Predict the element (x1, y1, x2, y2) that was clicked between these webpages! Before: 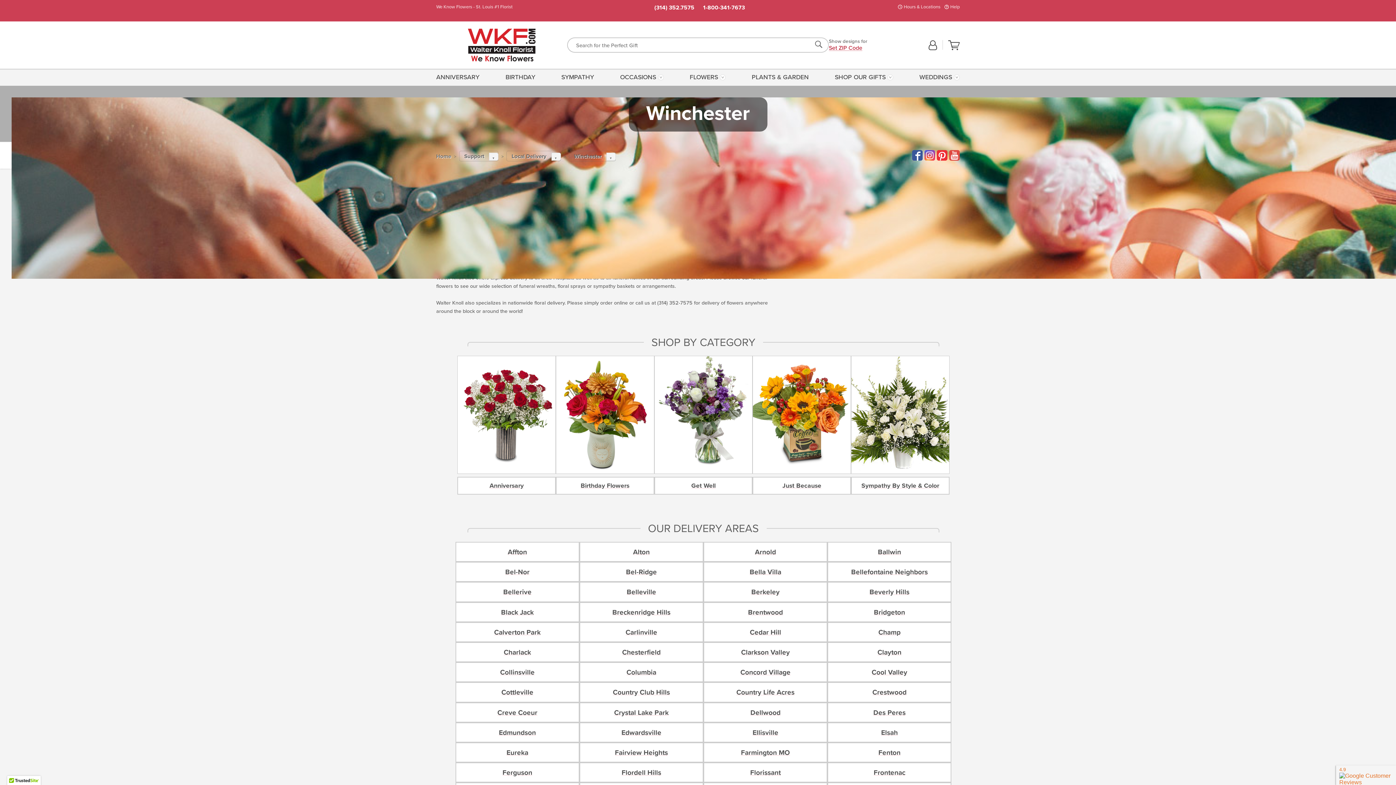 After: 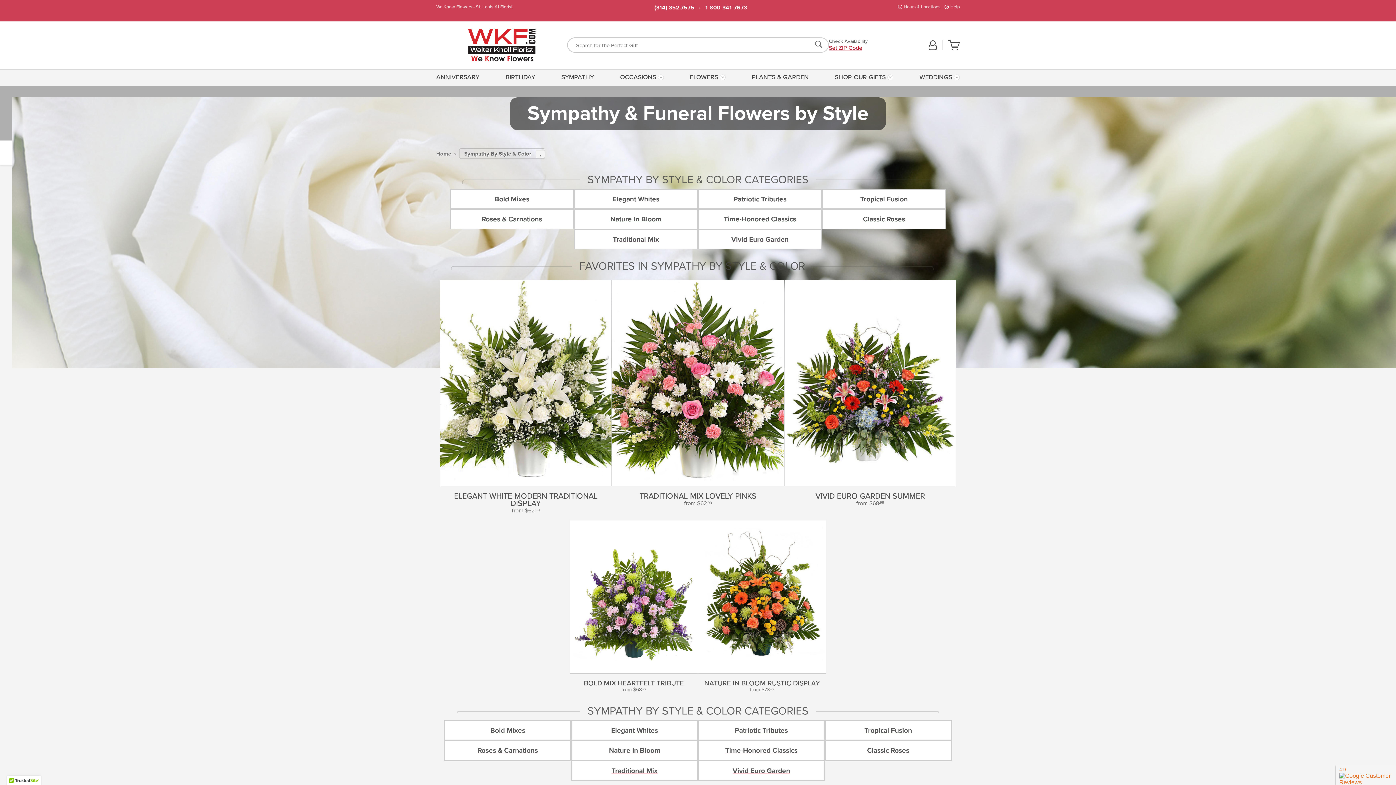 Action: bbox: (851, 356, 949, 476)